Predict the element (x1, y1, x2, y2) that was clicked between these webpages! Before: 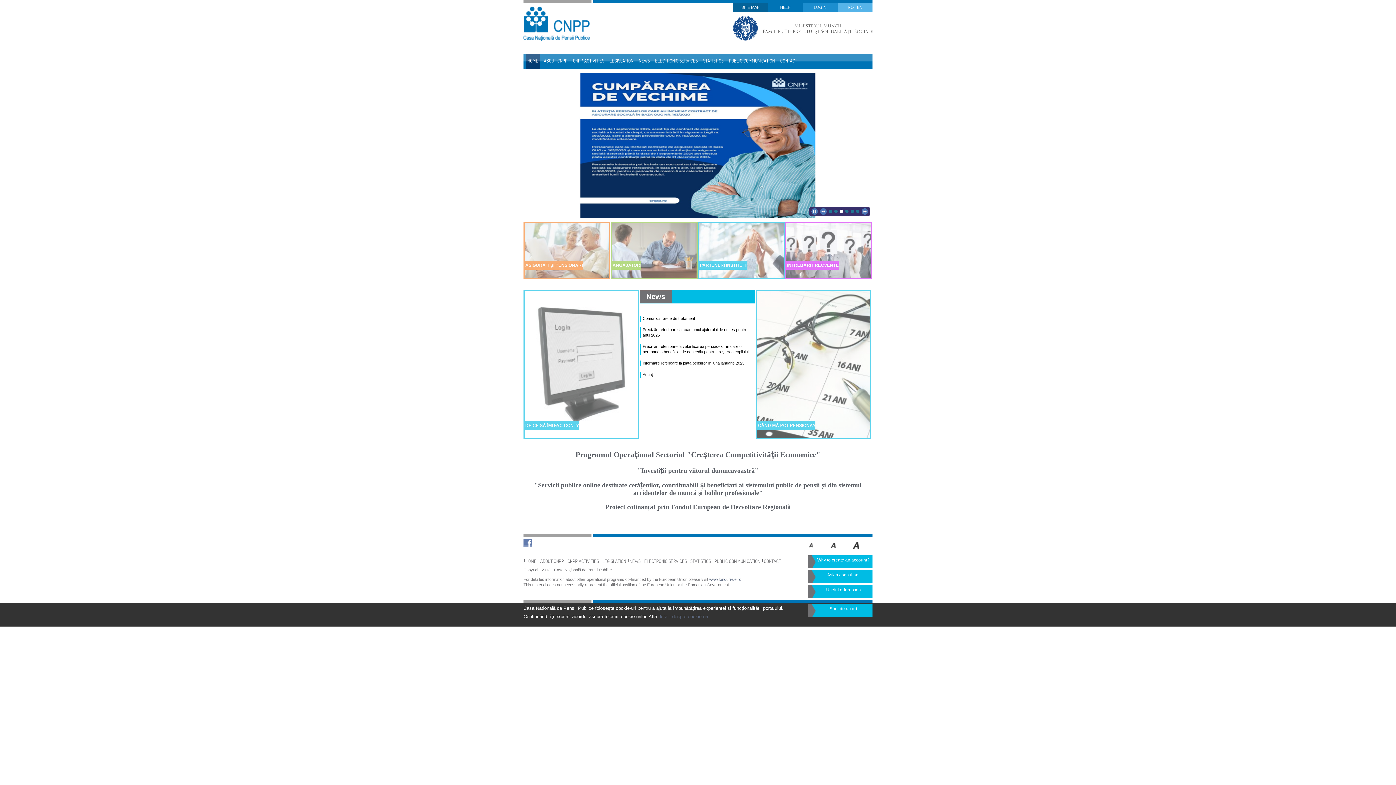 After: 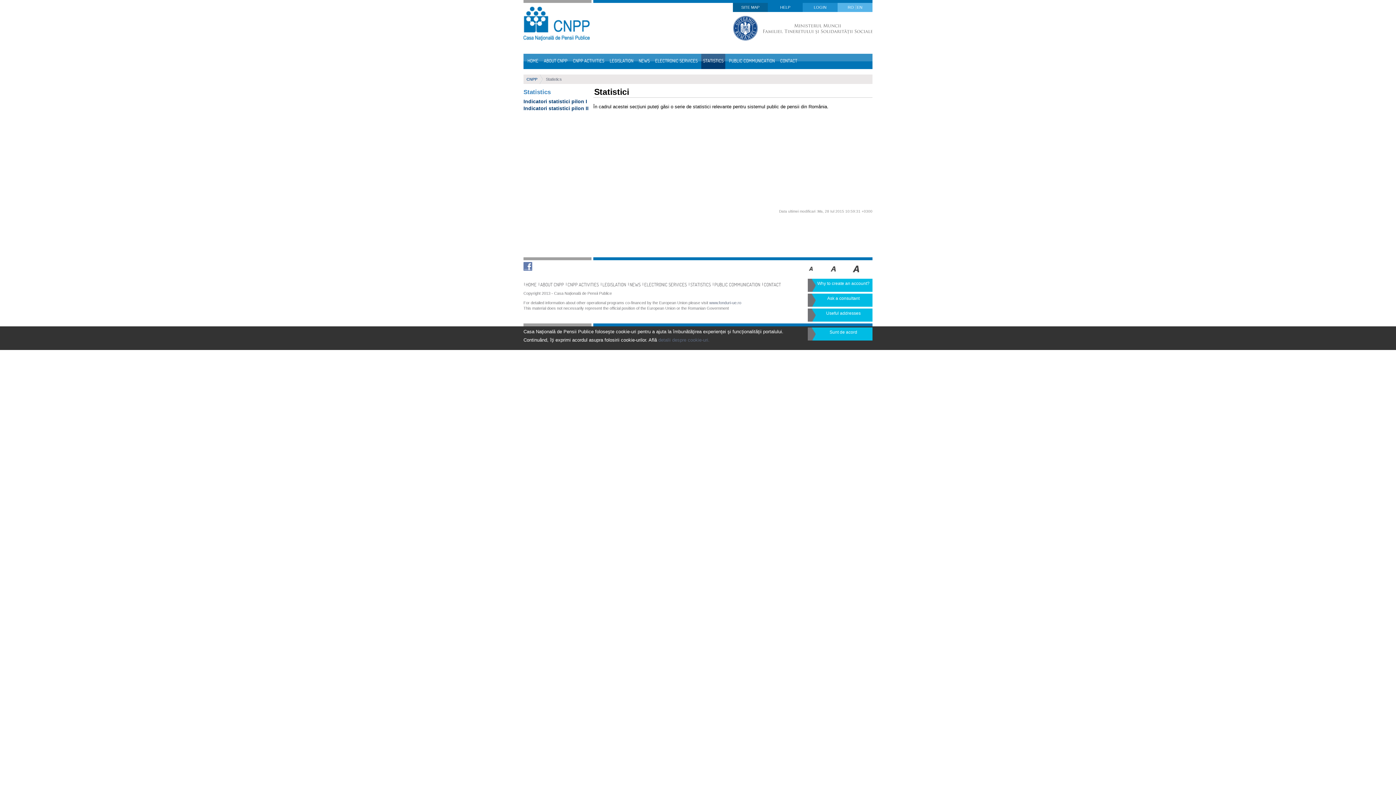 Action: bbox: (689, 557, 711, 566) label: STATISTICS